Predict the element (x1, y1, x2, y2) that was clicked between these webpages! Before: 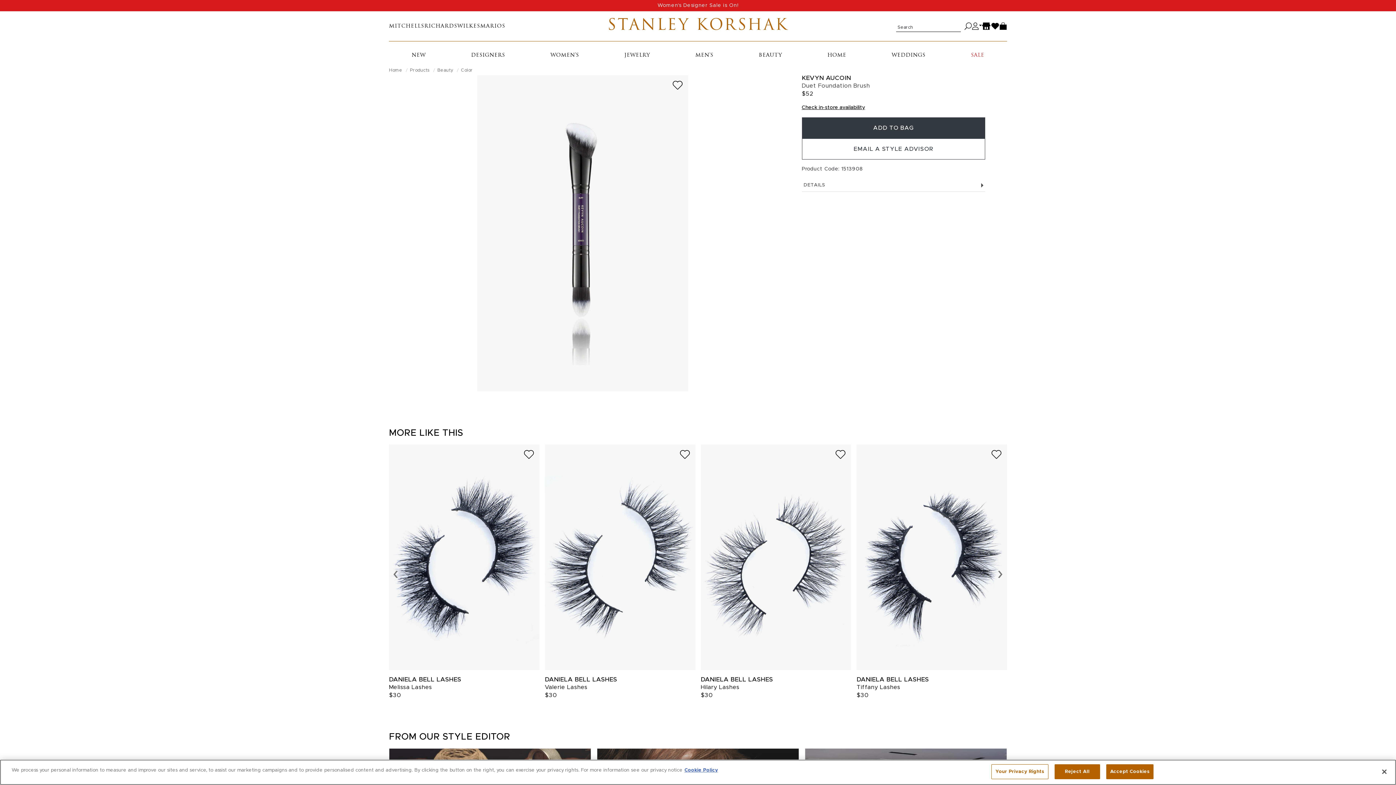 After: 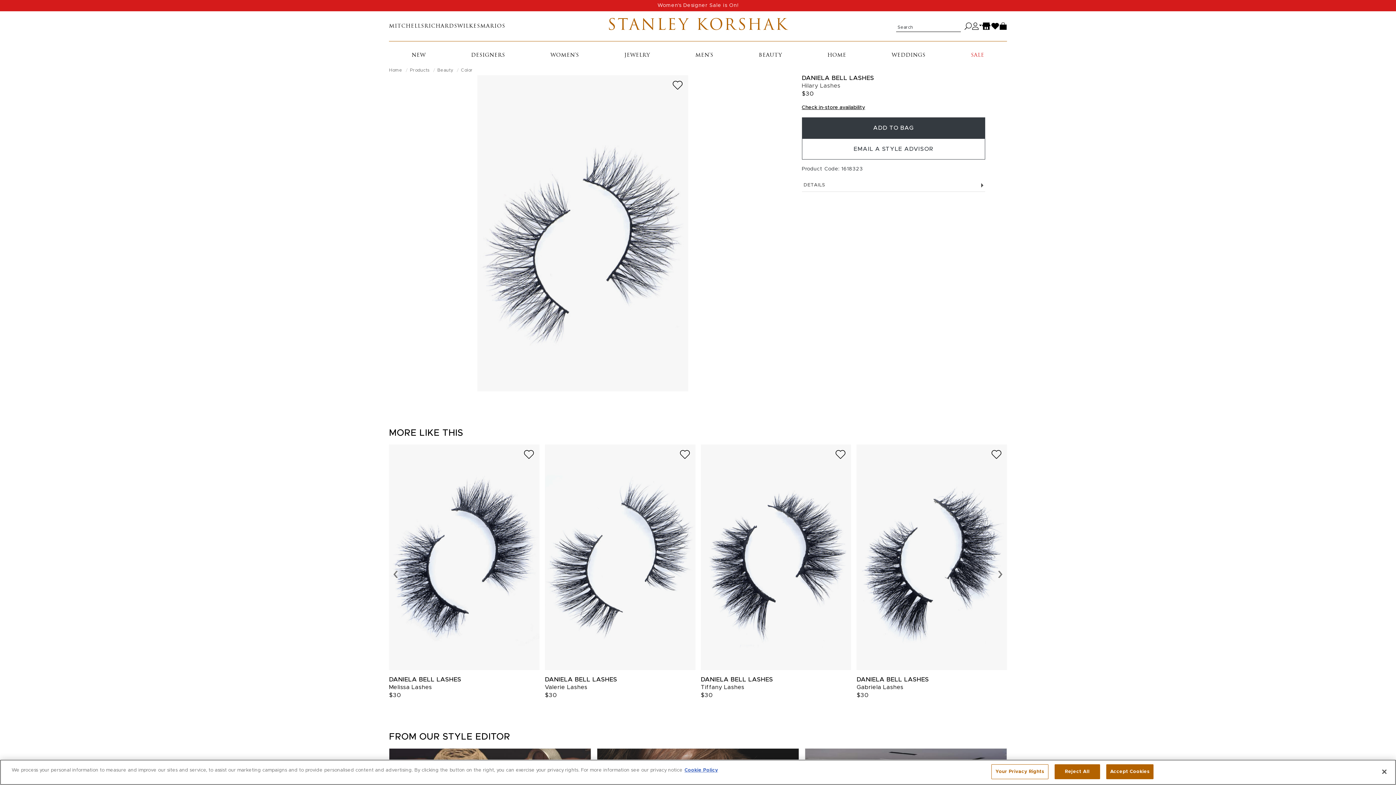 Action: bbox: (700, 444, 851, 670)